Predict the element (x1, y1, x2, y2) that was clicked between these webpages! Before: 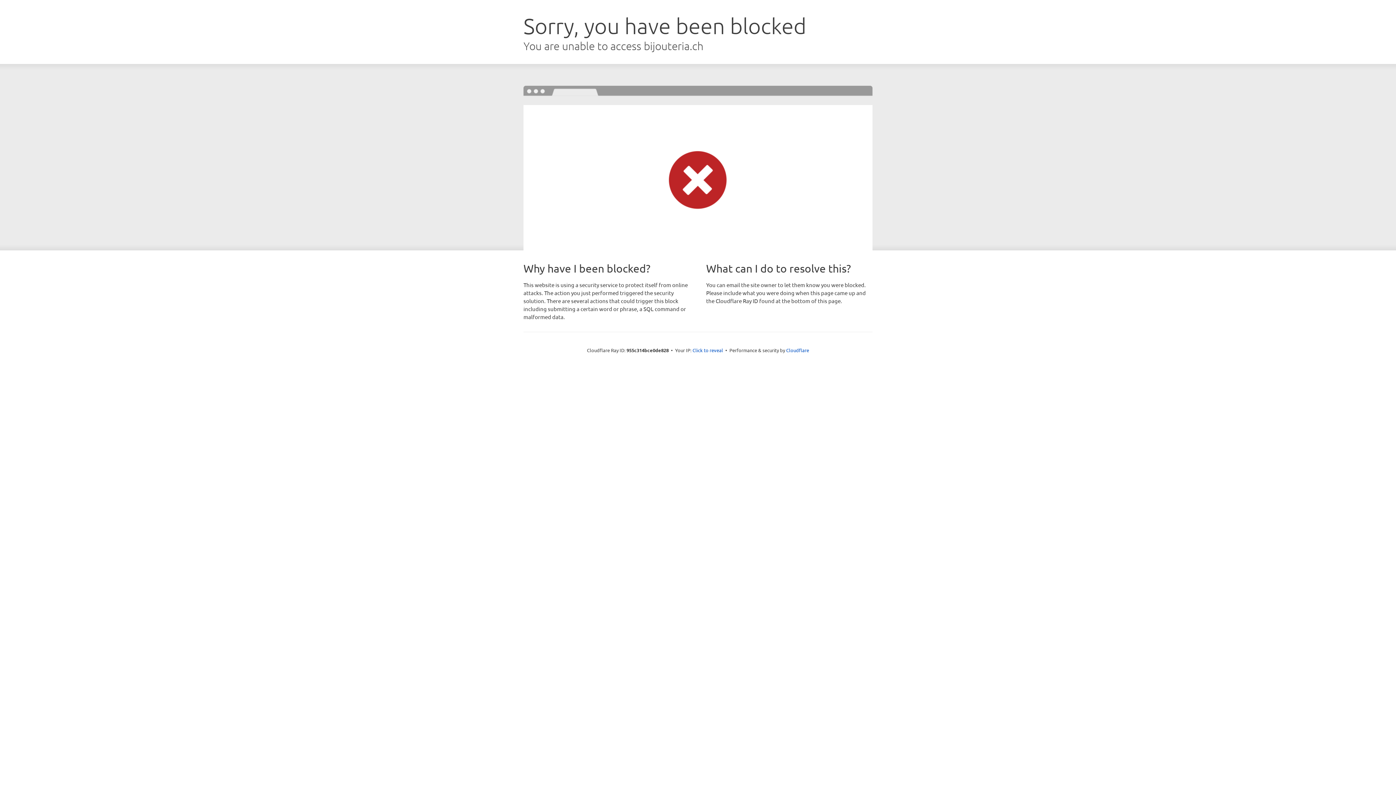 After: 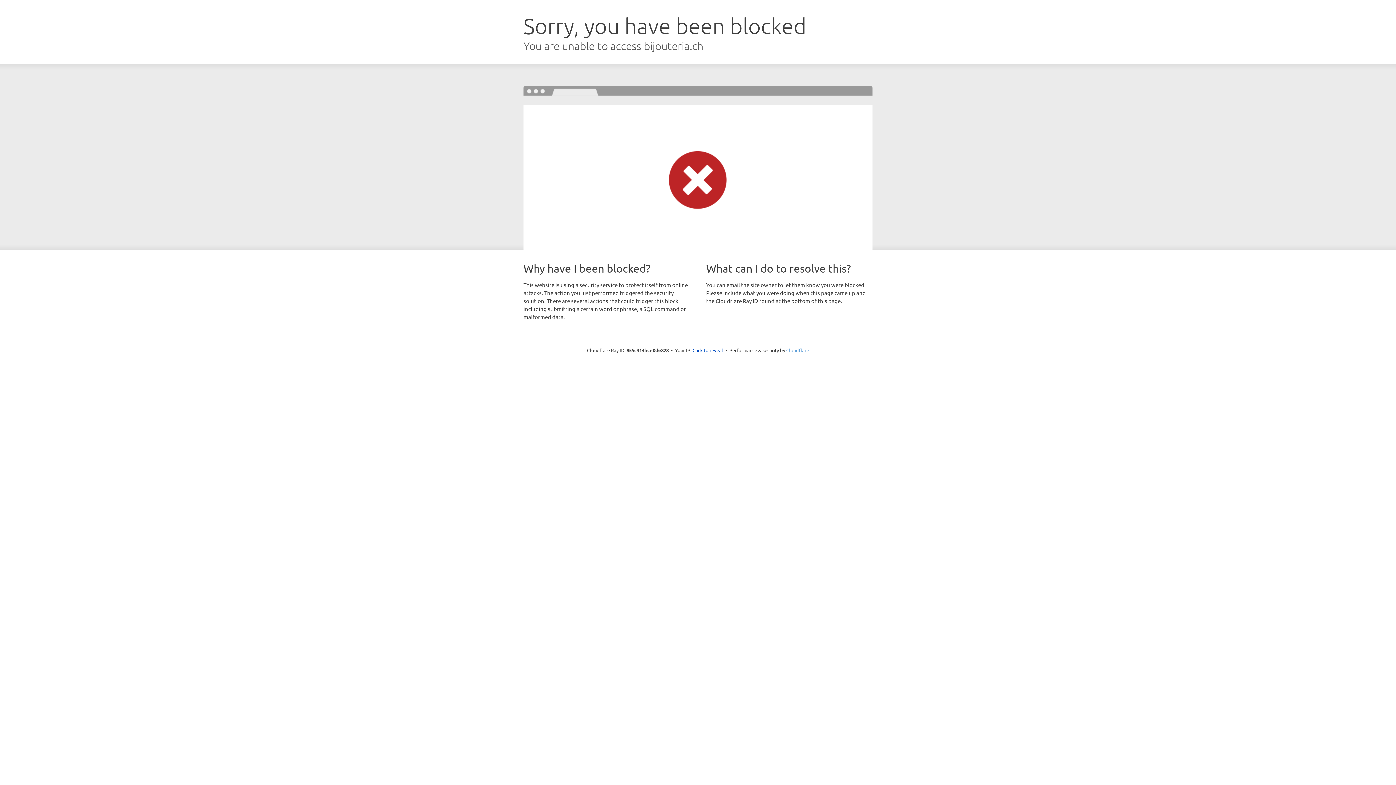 Action: label: Cloudflare bbox: (786, 347, 809, 353)